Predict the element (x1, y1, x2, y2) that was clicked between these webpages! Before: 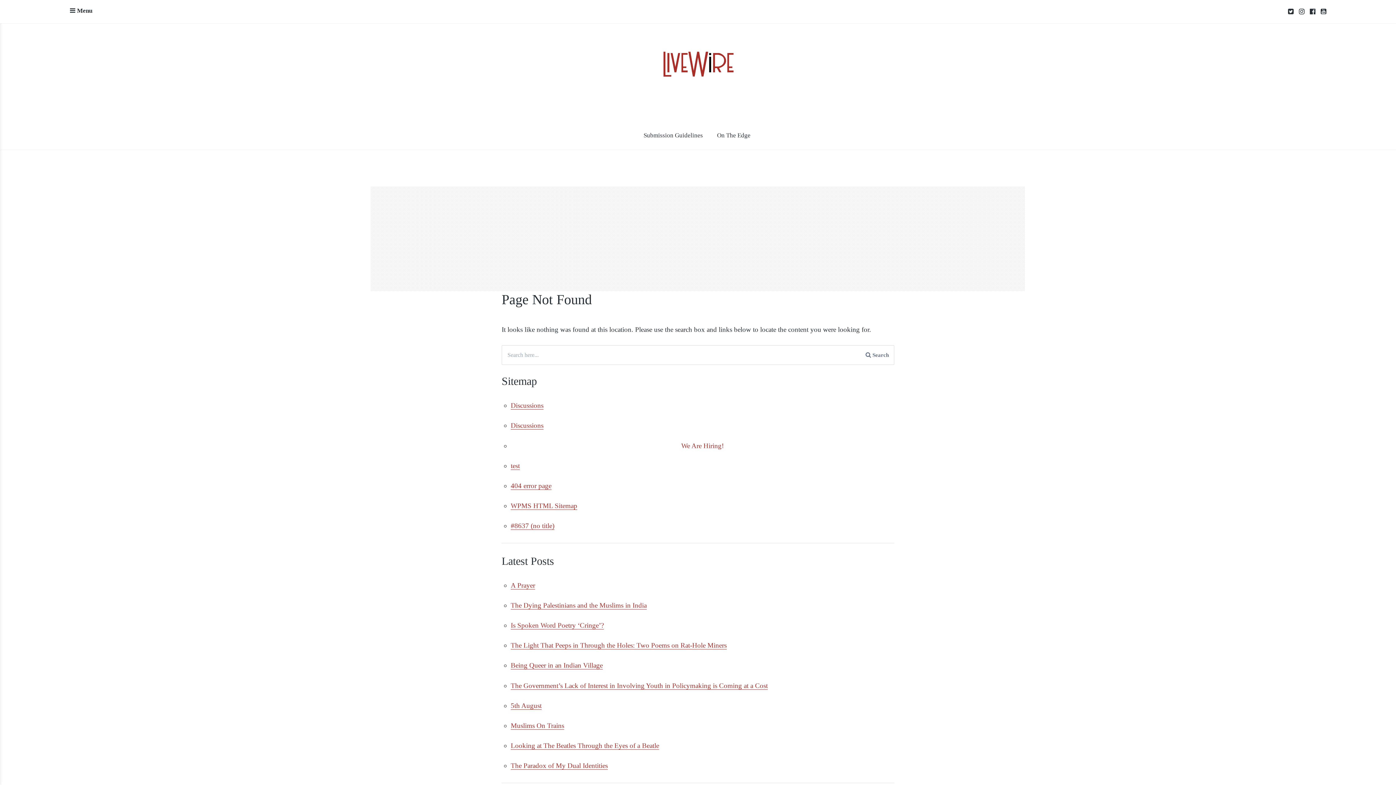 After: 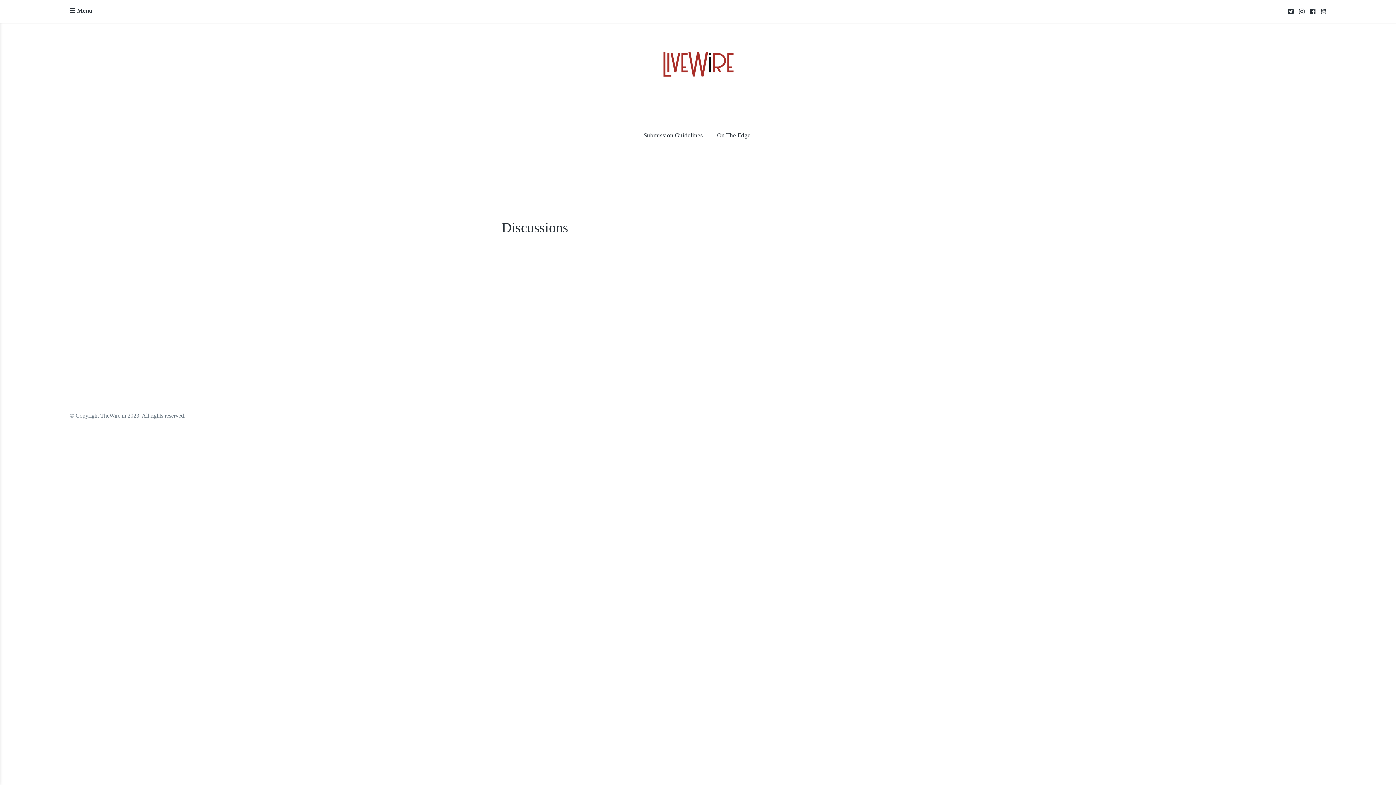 Action: label: Discussions bbox: (510, 421, 543, 429)